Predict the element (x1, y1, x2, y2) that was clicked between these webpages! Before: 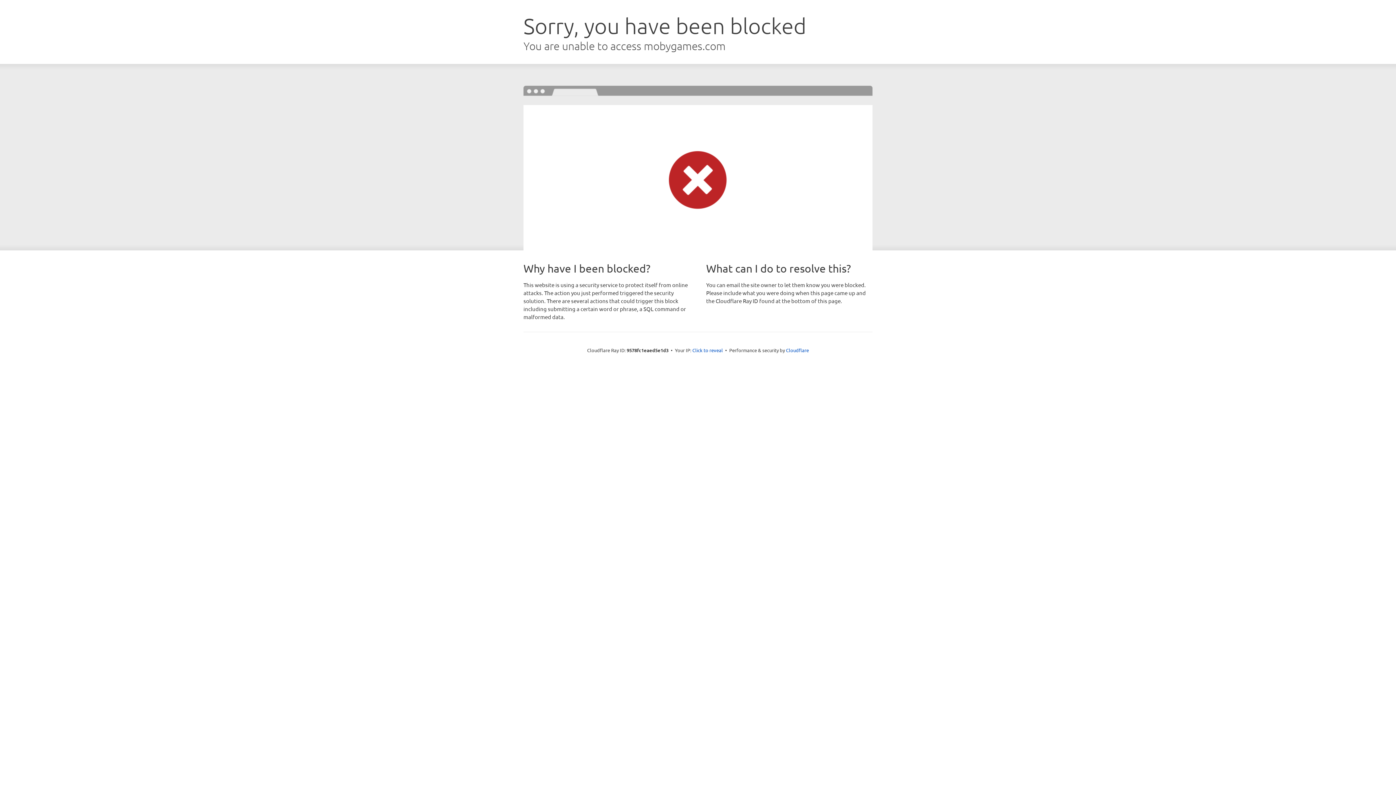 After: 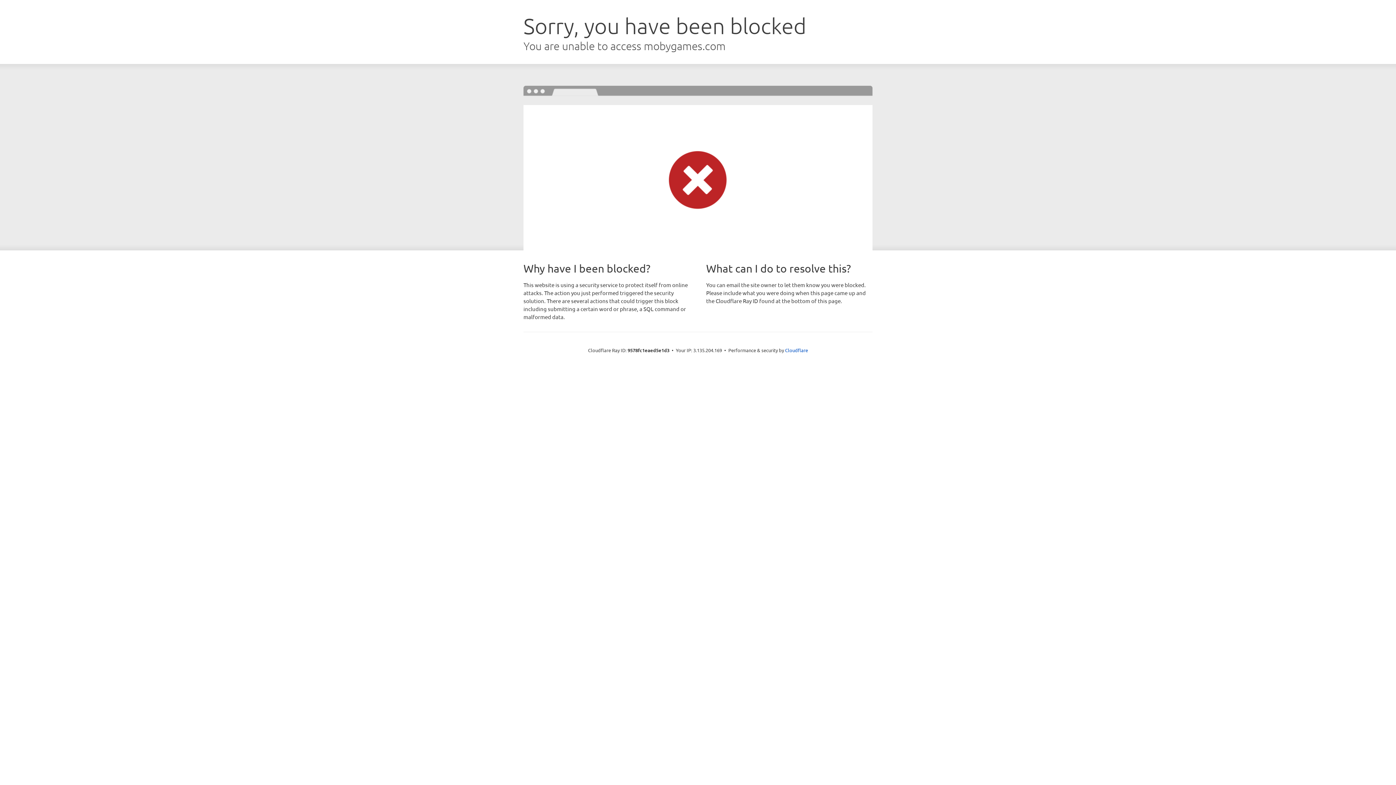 Action: label: Click to reveal bbox: (692, 346, 723, 353)